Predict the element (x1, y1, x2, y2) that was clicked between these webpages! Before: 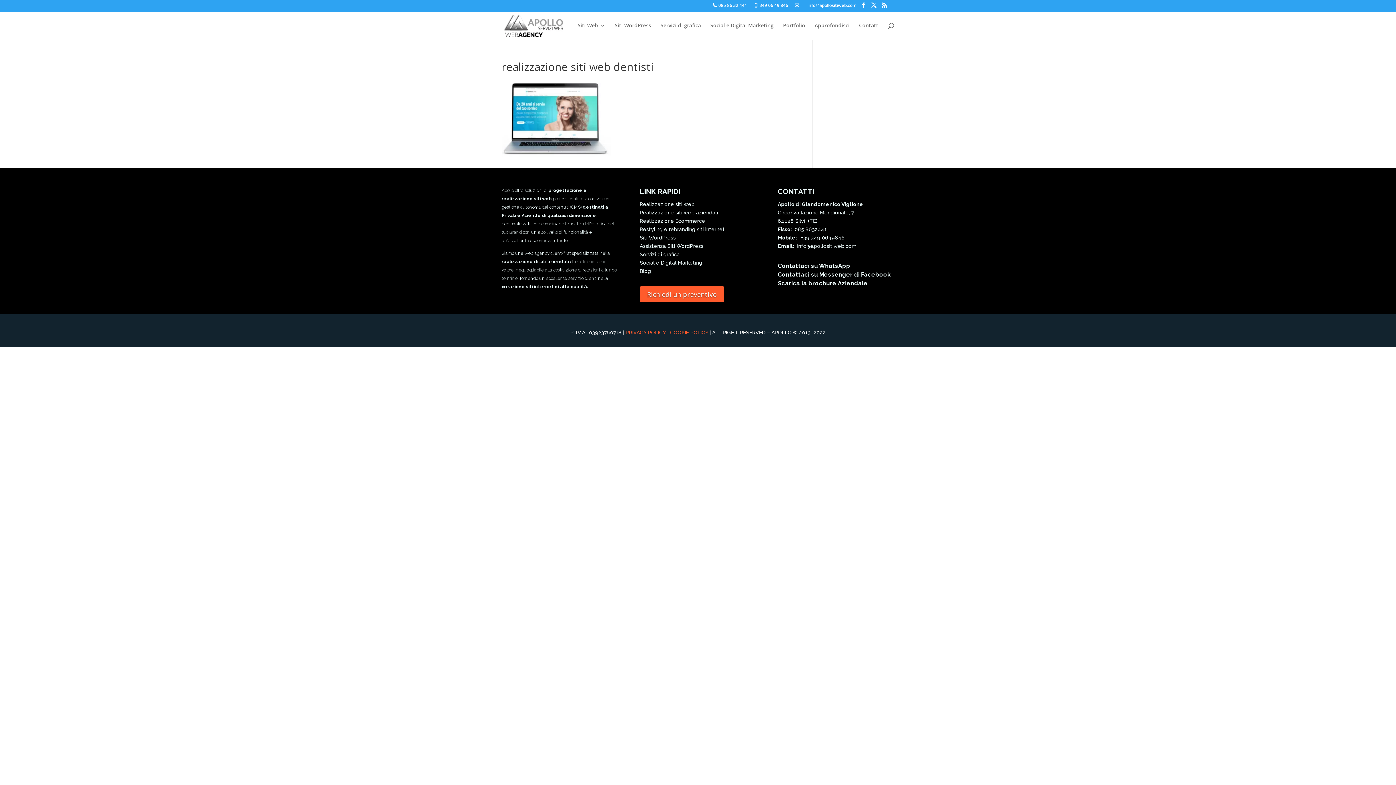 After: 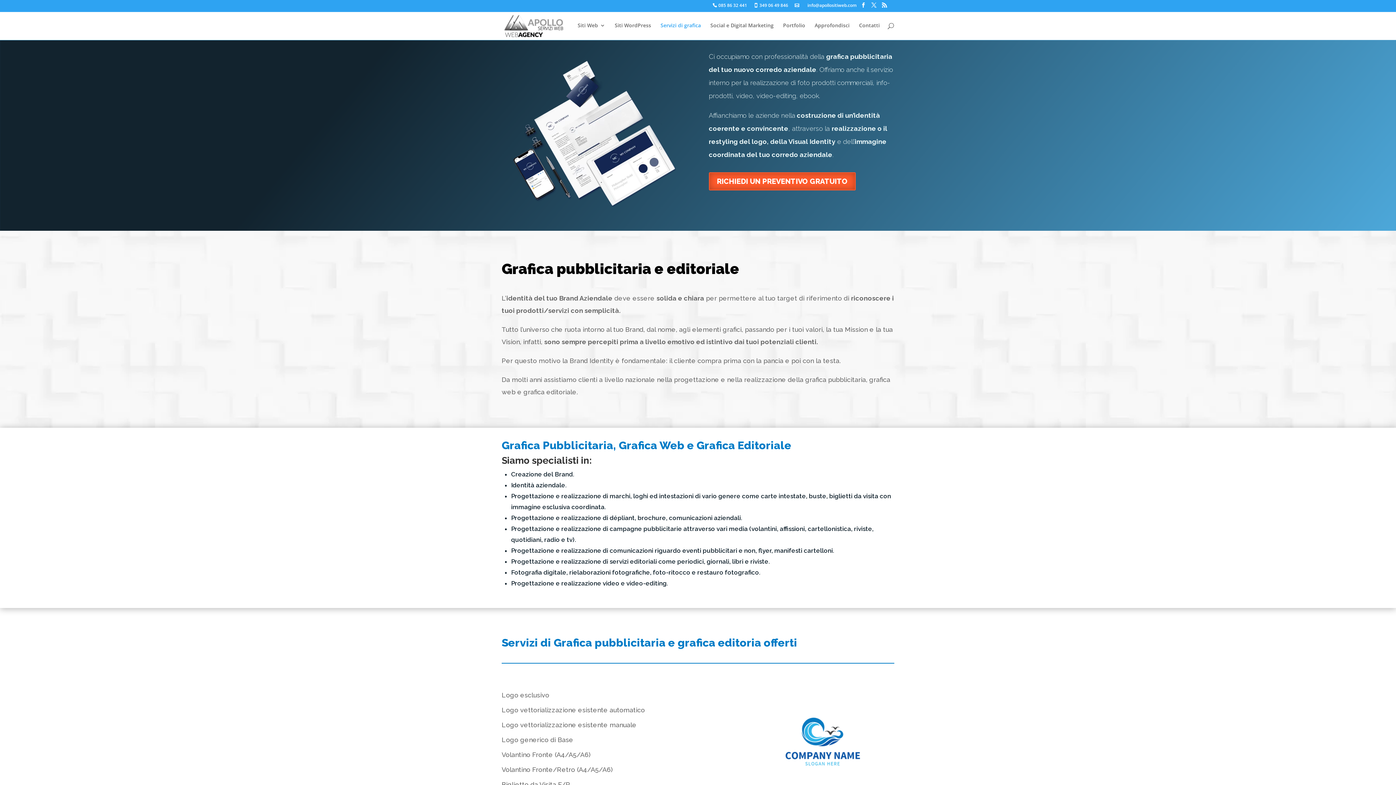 Action: label: Servizi di grafica bbox: (660, 22, 701, 40)